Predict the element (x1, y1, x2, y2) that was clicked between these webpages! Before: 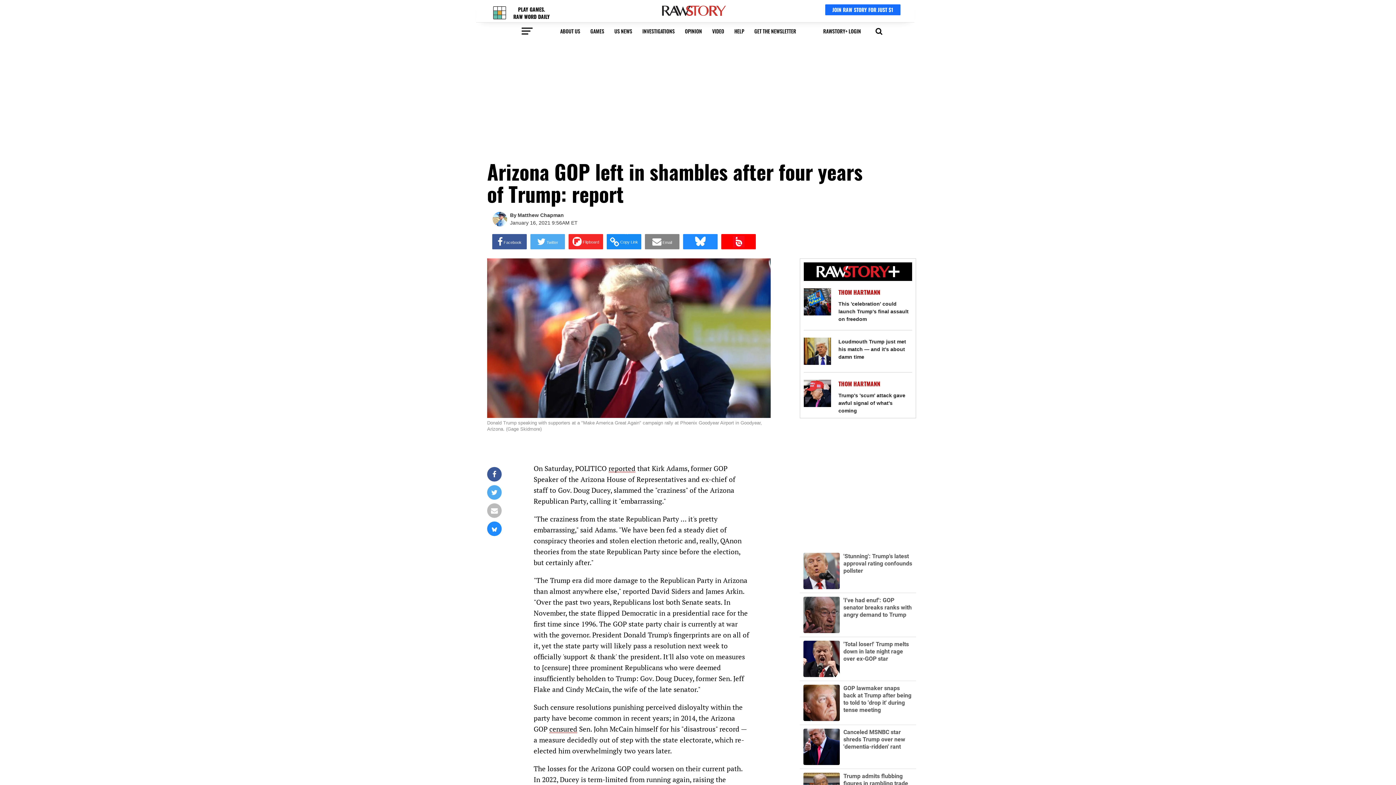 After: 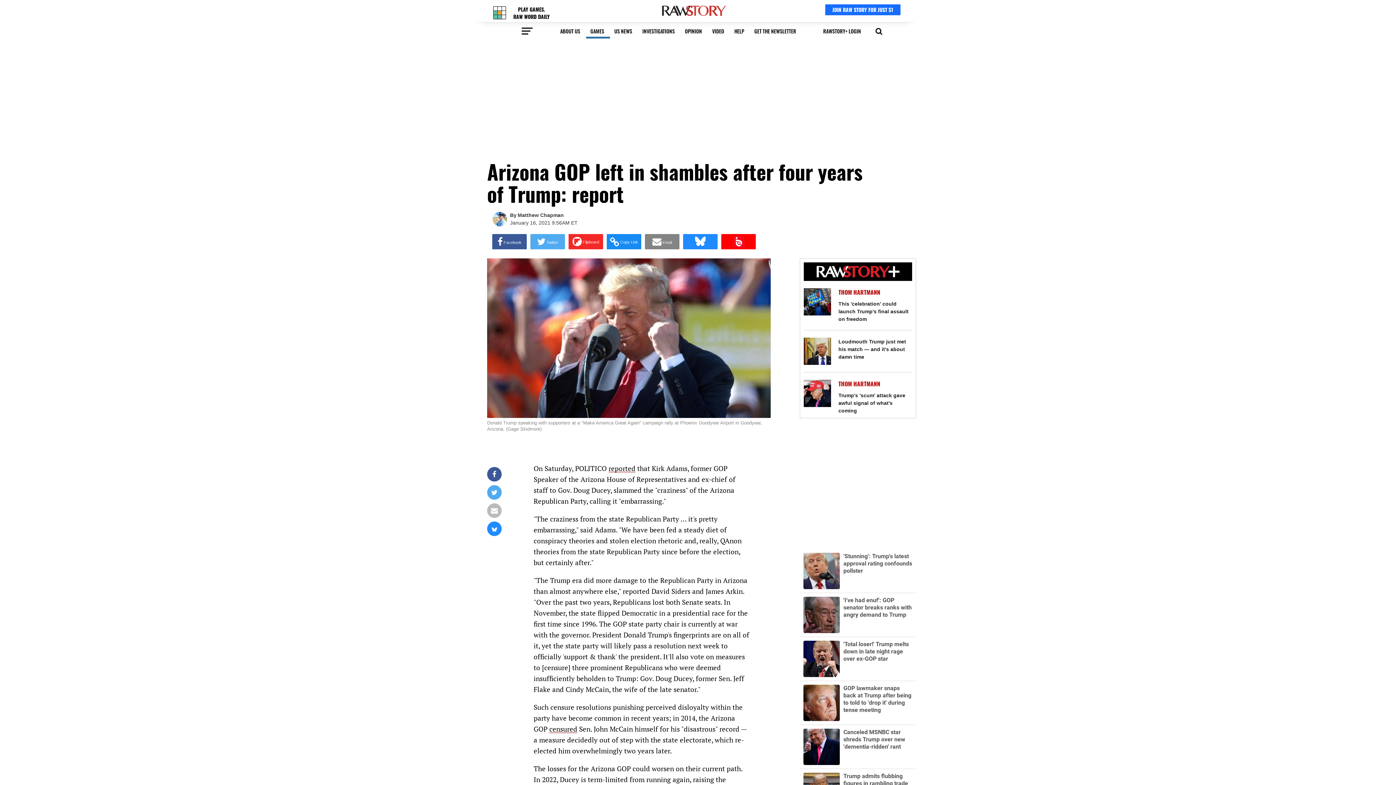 Action: bbox: (586, 25, 610, 36) label: GAMES